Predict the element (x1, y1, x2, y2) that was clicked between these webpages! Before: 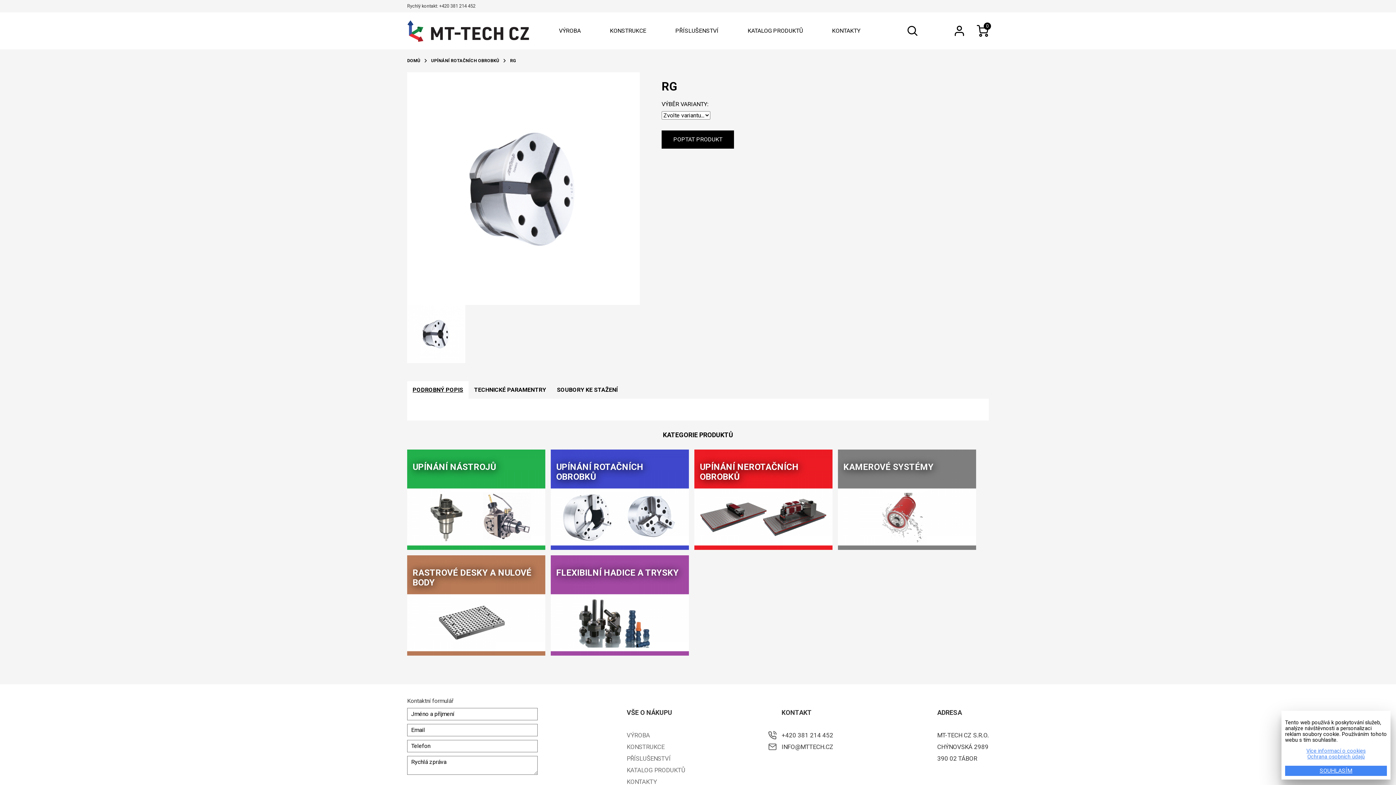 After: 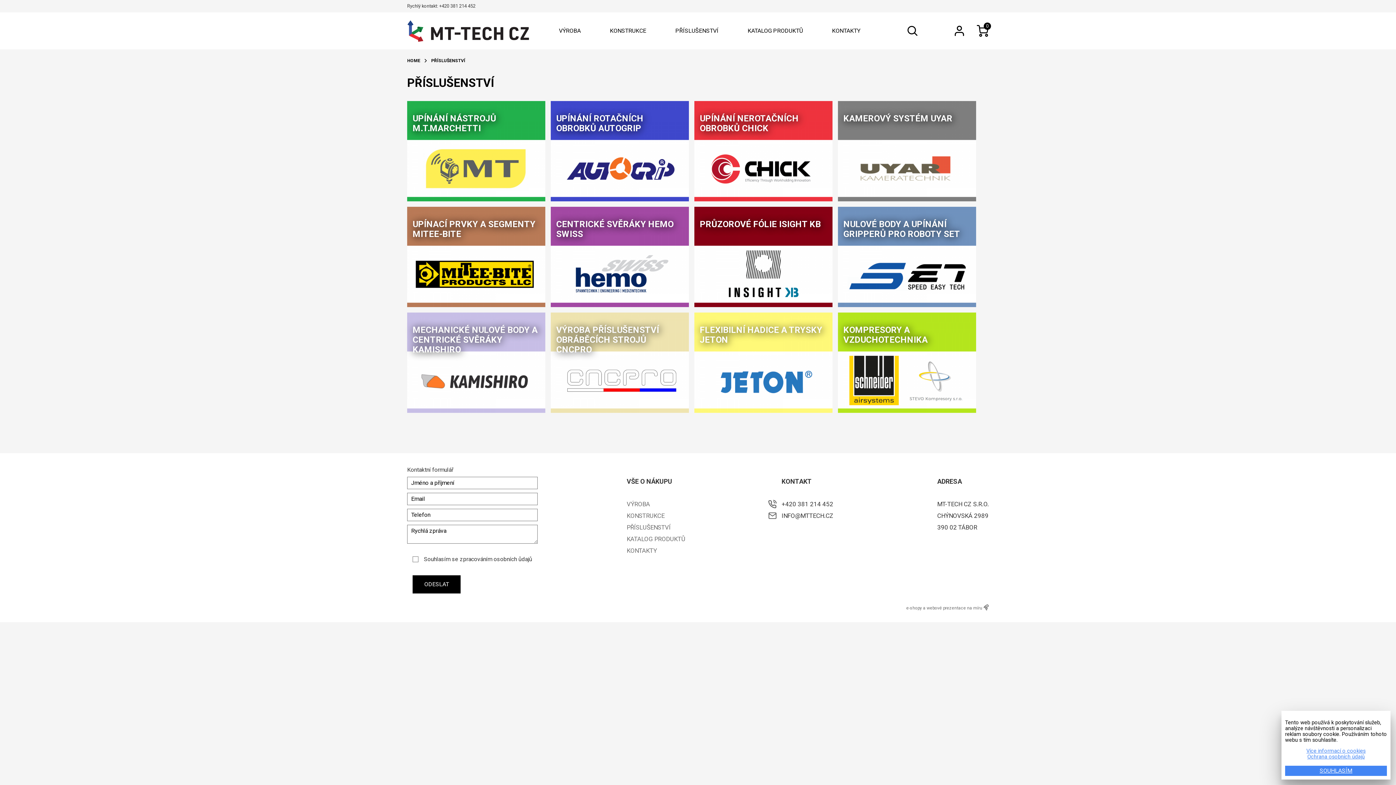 Action: label: PŘÍSLUŠENSTVÍ bbox: (675, 27, 718, 34)